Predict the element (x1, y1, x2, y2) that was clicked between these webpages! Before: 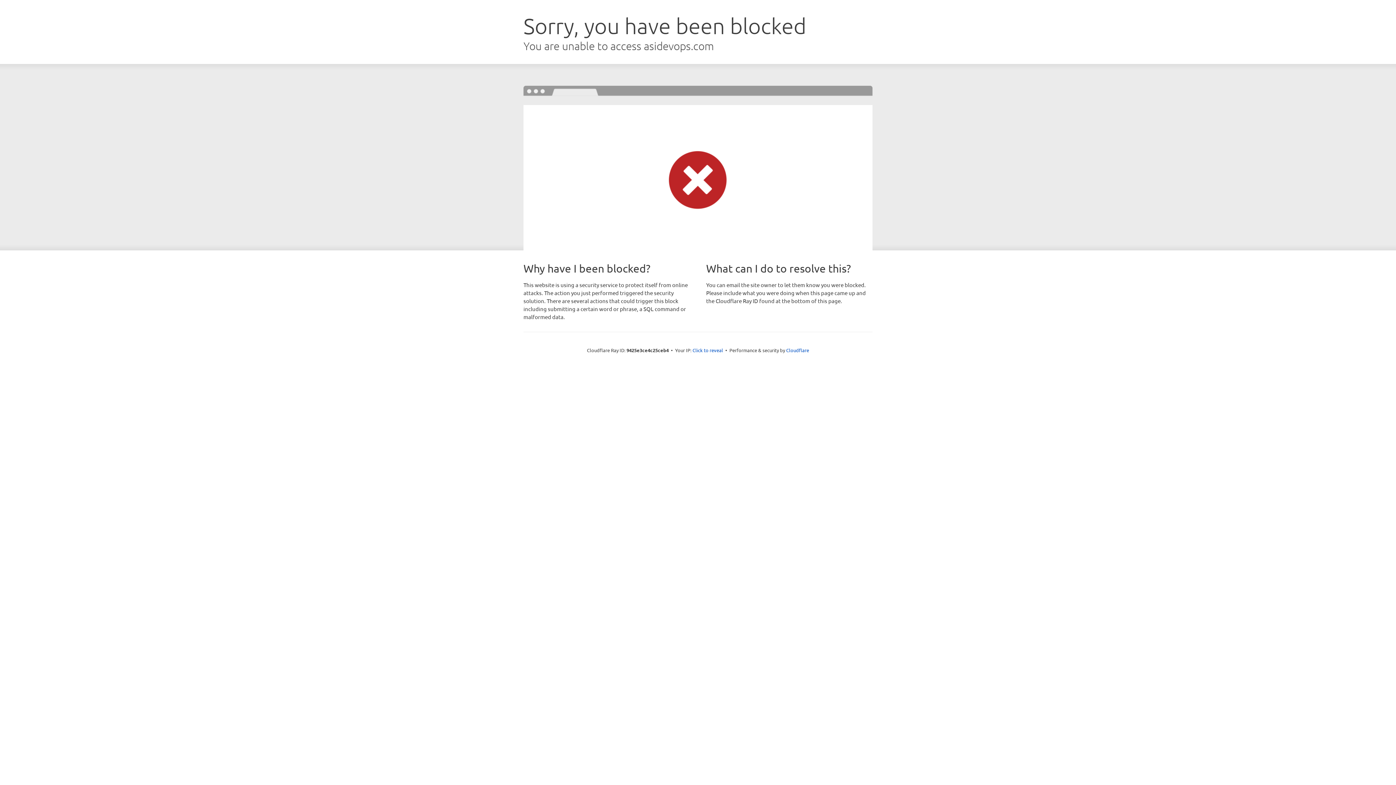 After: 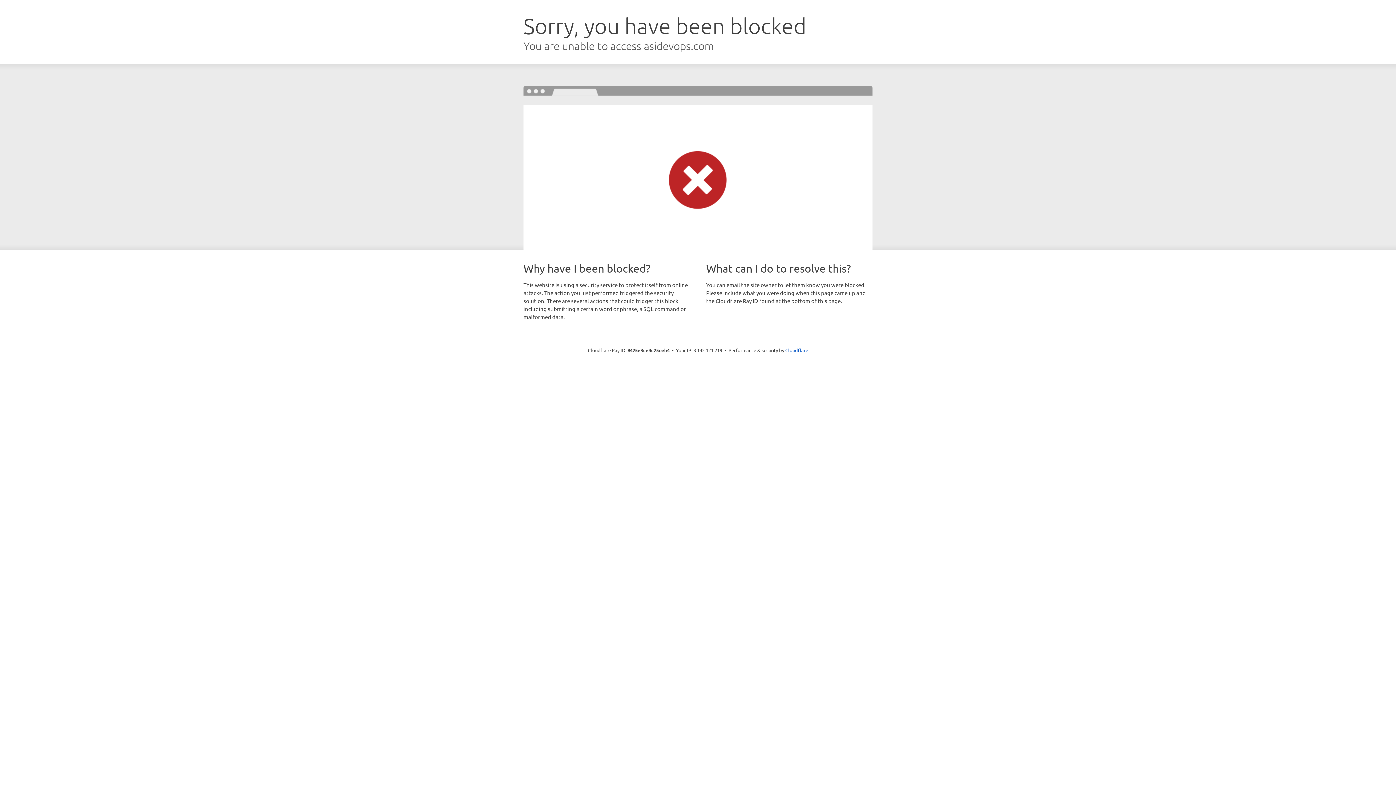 Action: label: Click to reveal bbox: (692, 346, 723, 353)